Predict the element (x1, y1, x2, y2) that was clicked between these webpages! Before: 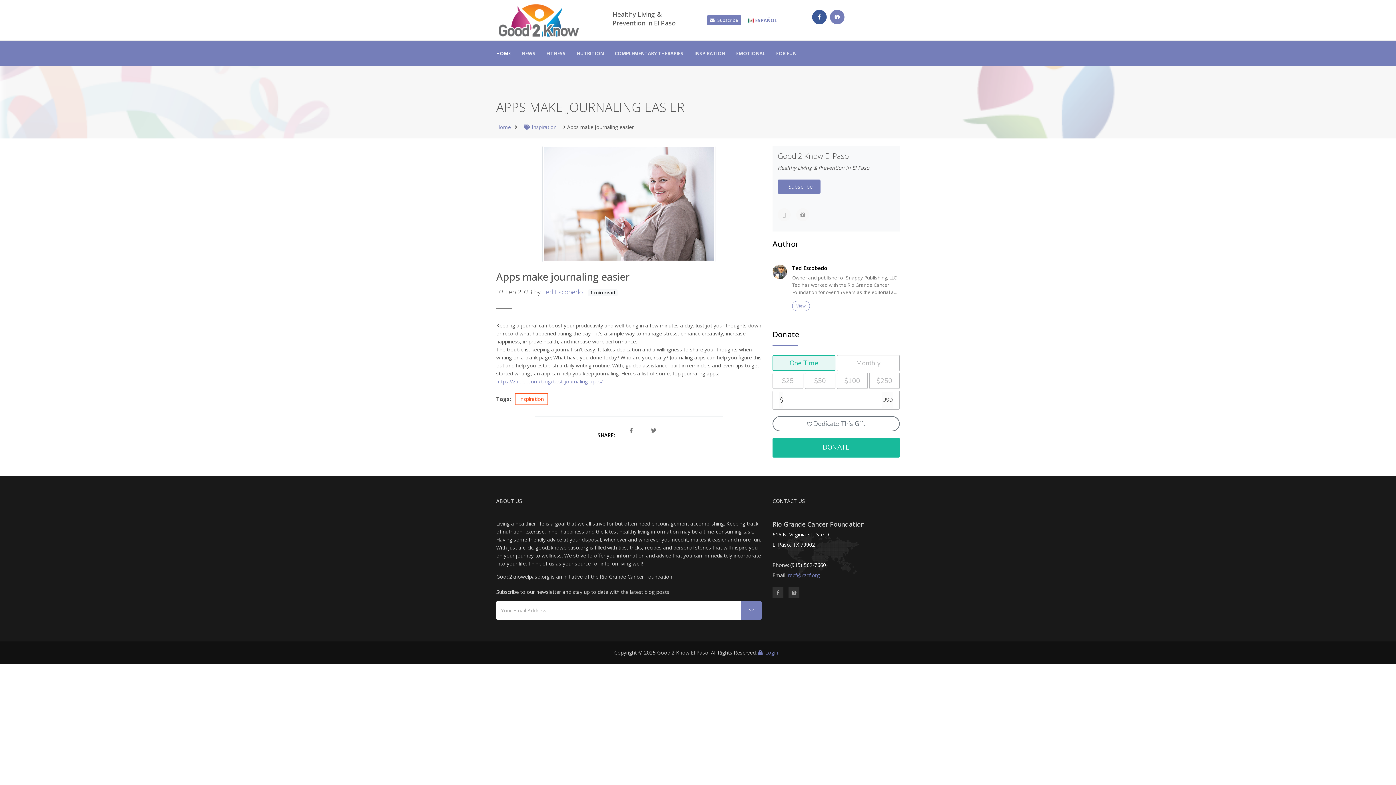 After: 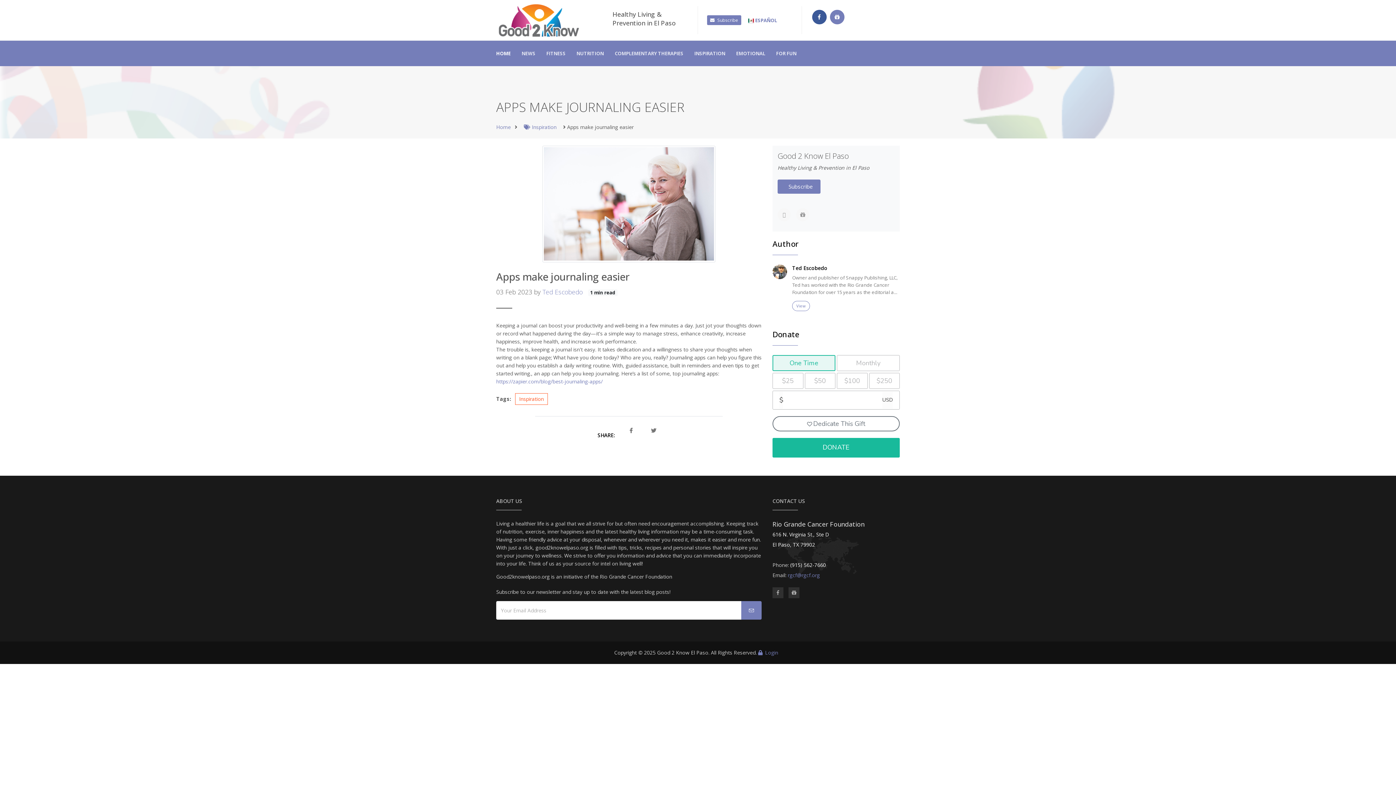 Action: label: SHARE: bbox: (597, 432, 615, 438)